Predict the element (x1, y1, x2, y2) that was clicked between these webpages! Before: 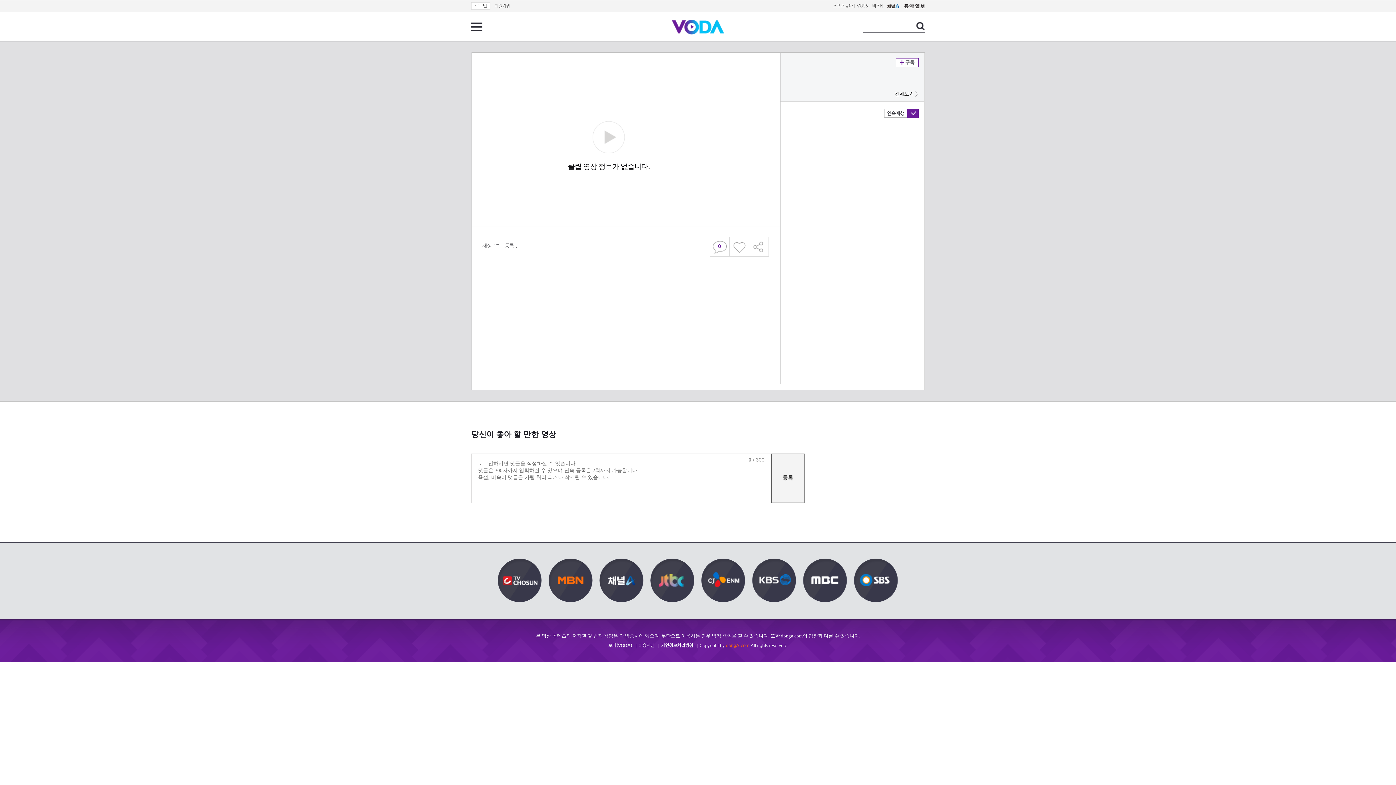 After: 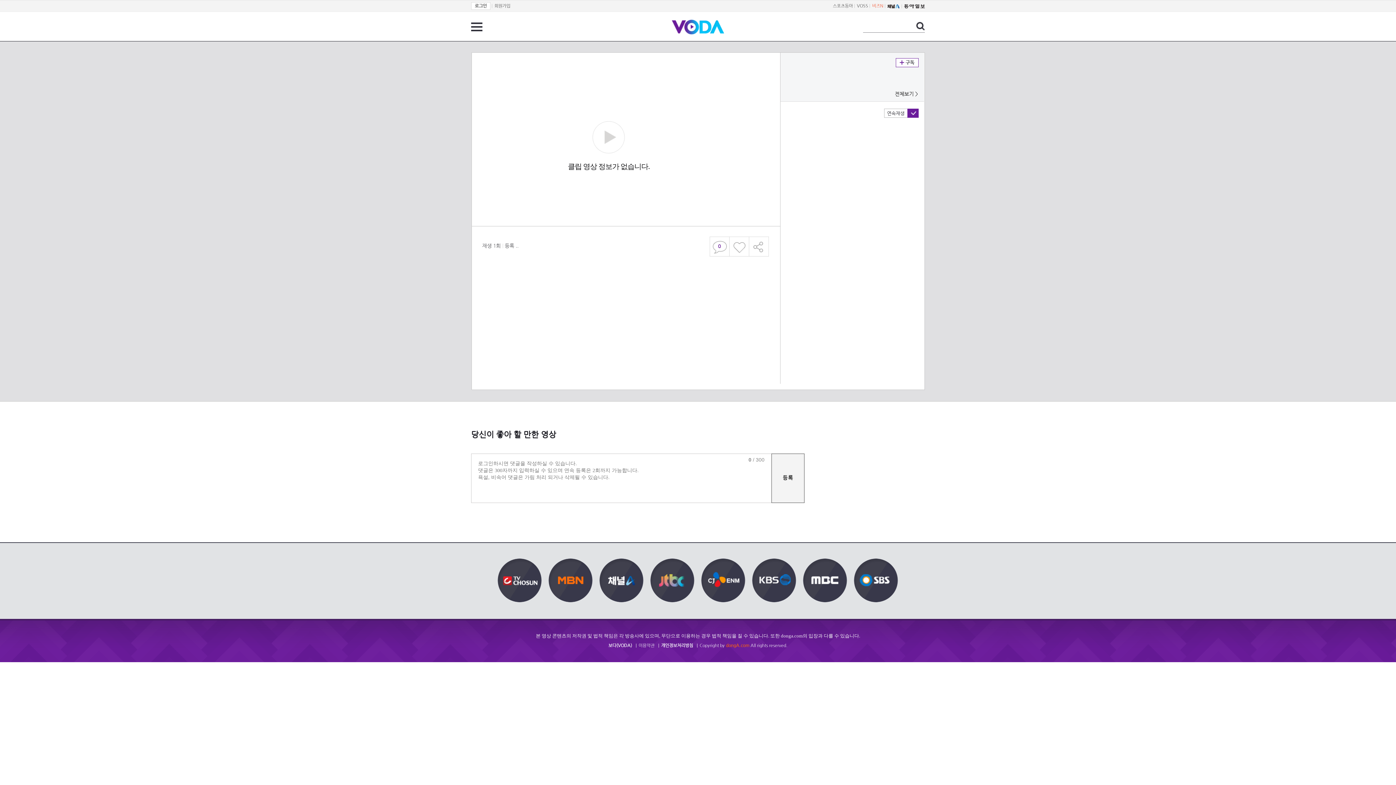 Action: label: 비즈N bbox: (872, 3, 883, 8)